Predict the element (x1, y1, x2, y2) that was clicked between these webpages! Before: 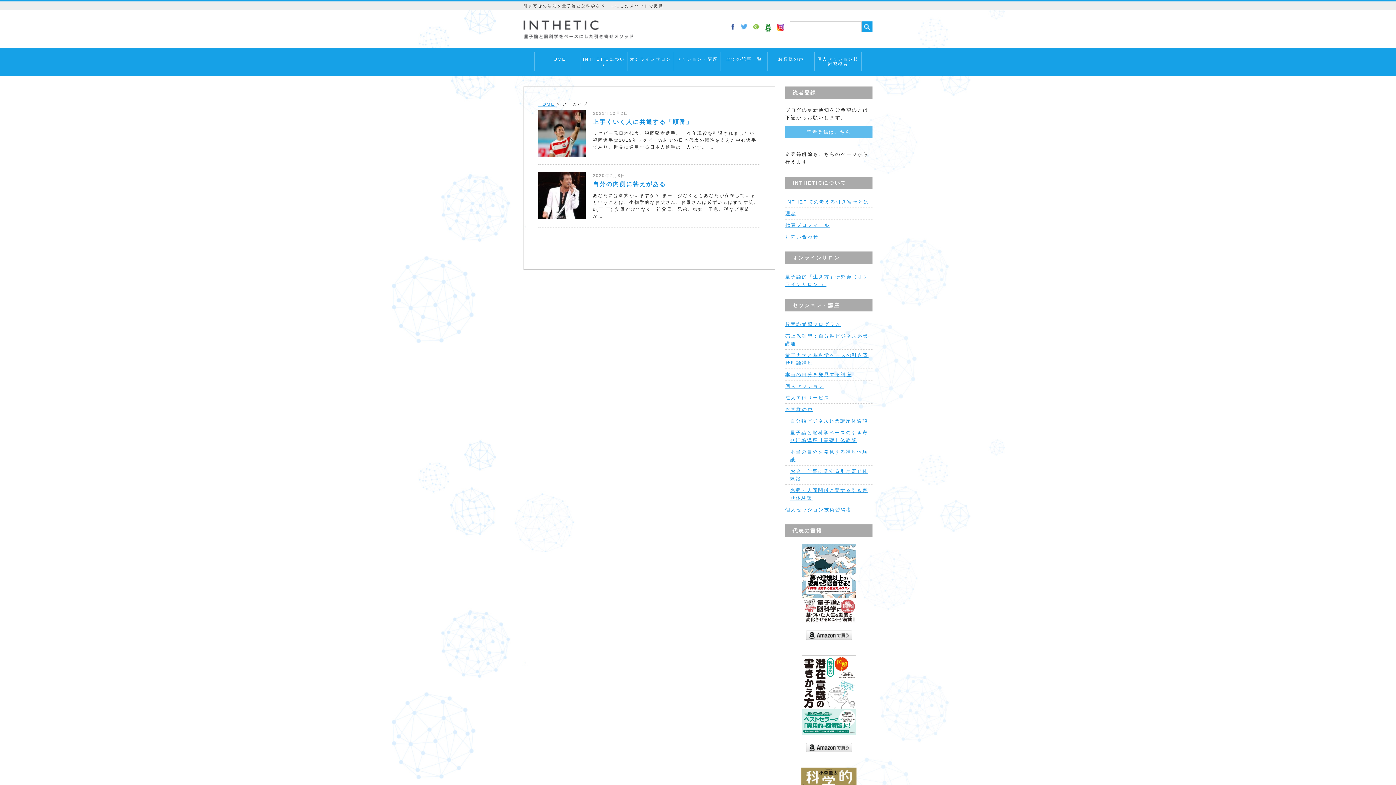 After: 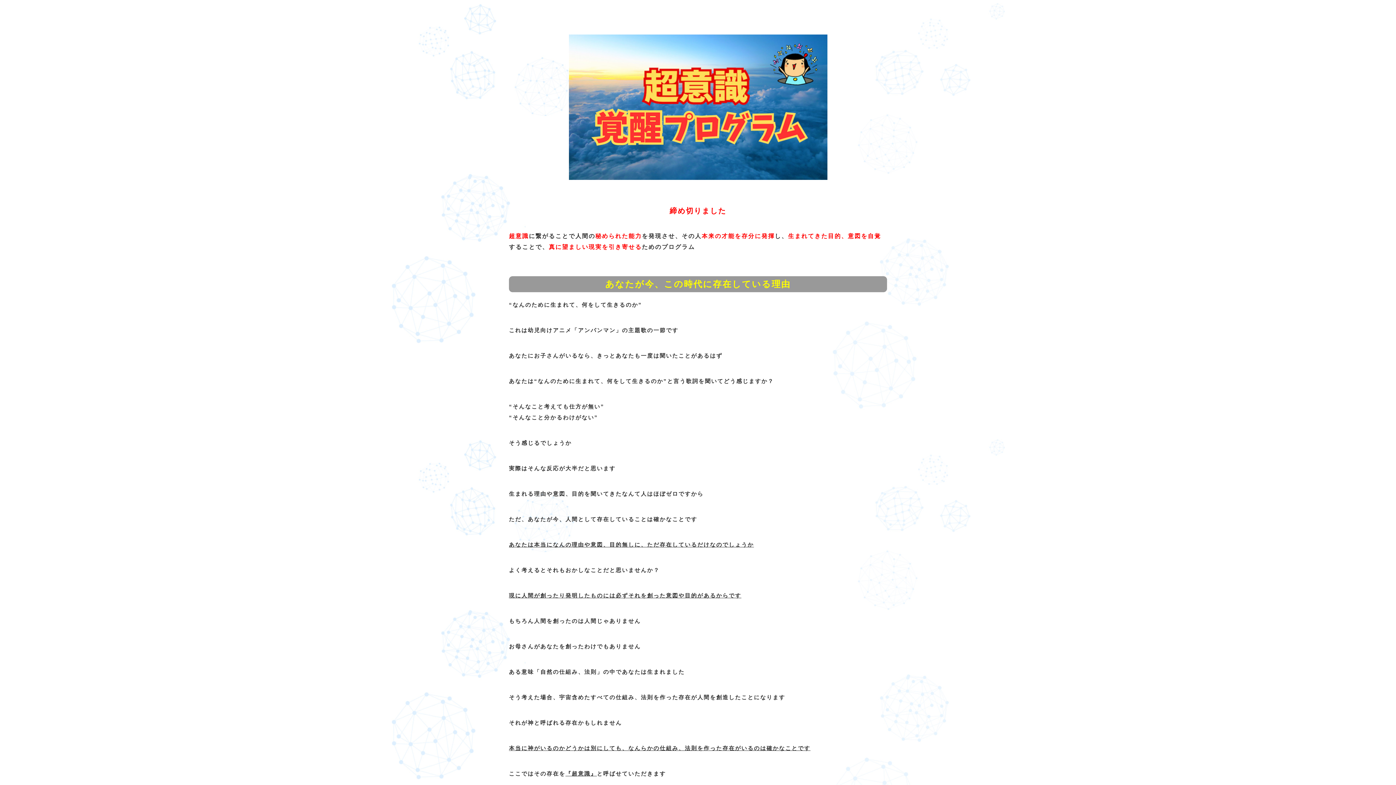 Action: bbox: (785, 321, 841, 327) label: 超意識覚醒プログラム